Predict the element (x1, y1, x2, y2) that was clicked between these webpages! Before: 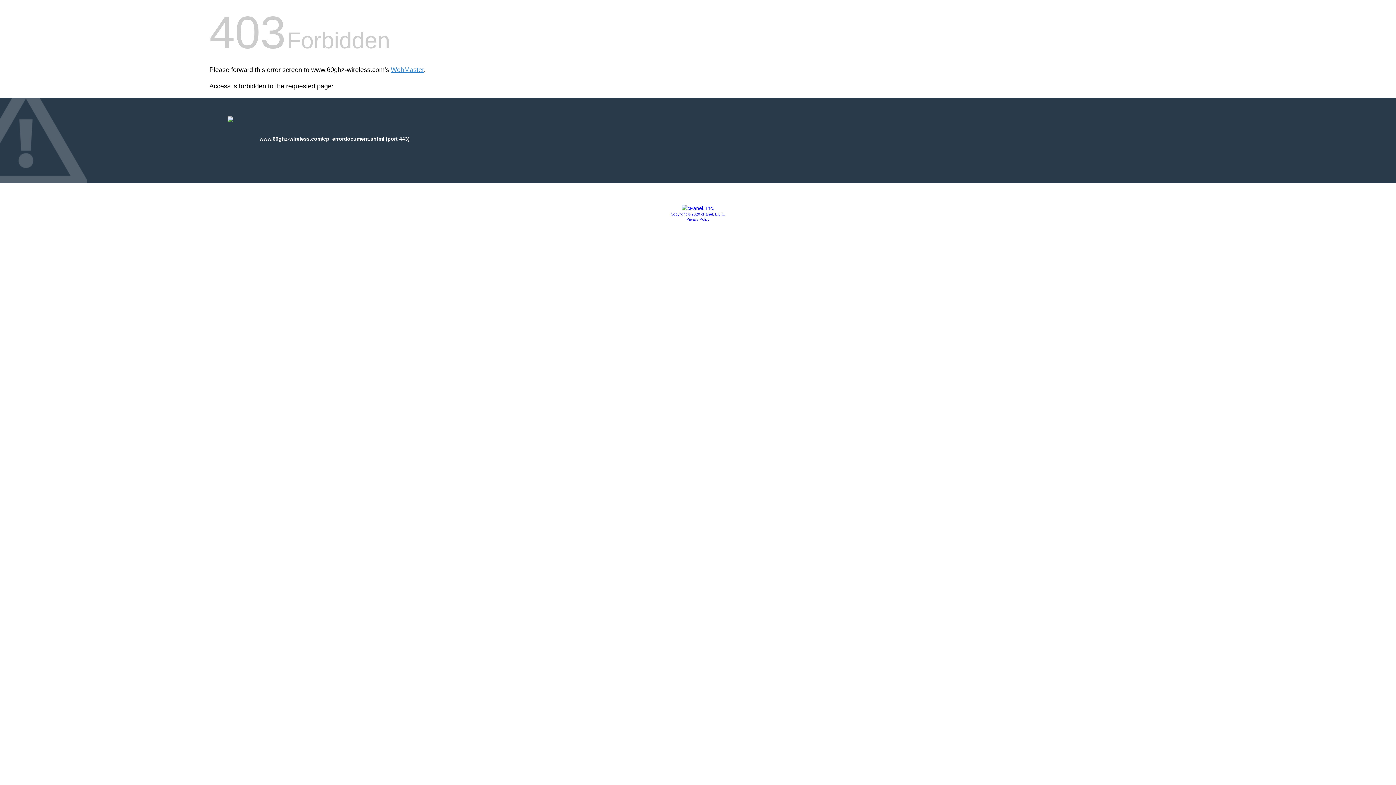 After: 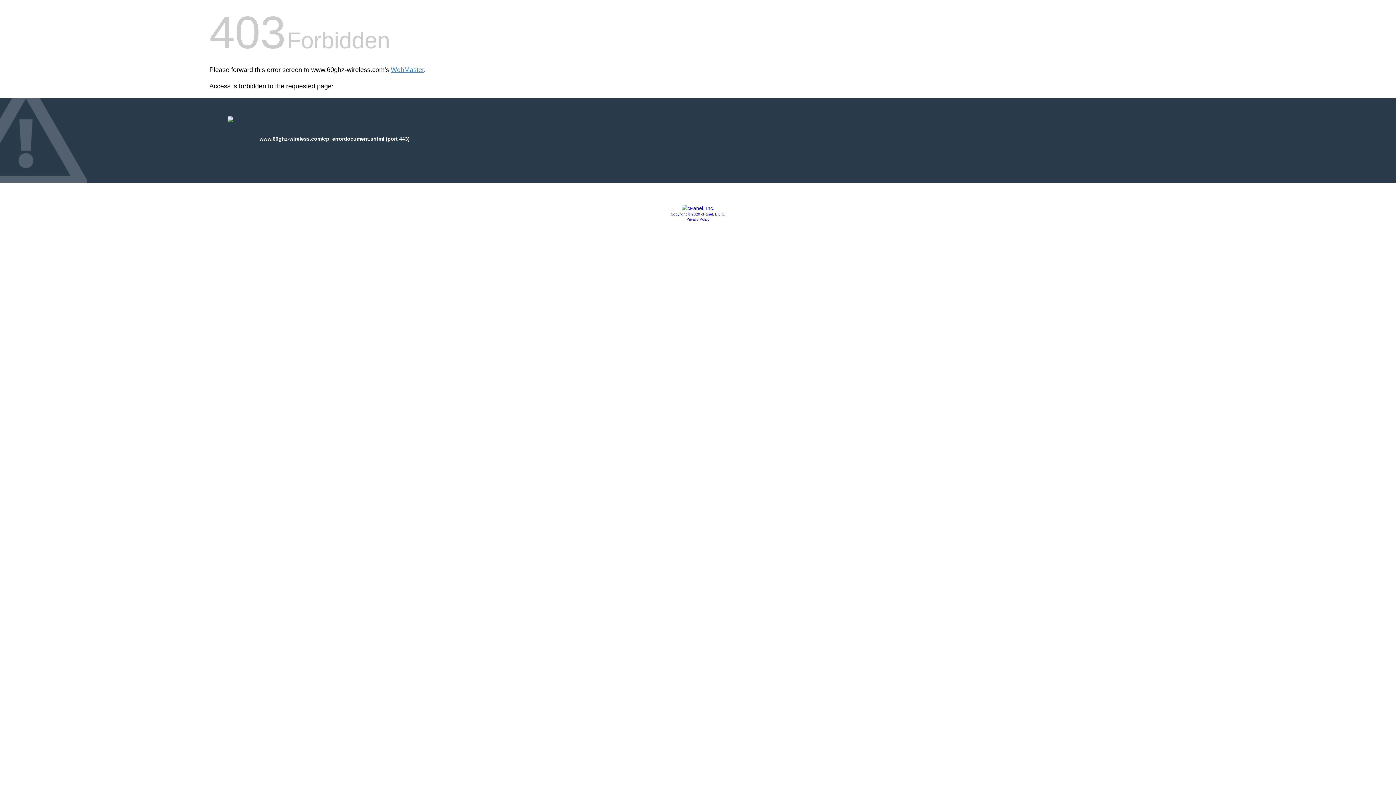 Action: bbox: (670, 212, 725, 216) label: Copyright © 2020 cPanel, L.L.C.